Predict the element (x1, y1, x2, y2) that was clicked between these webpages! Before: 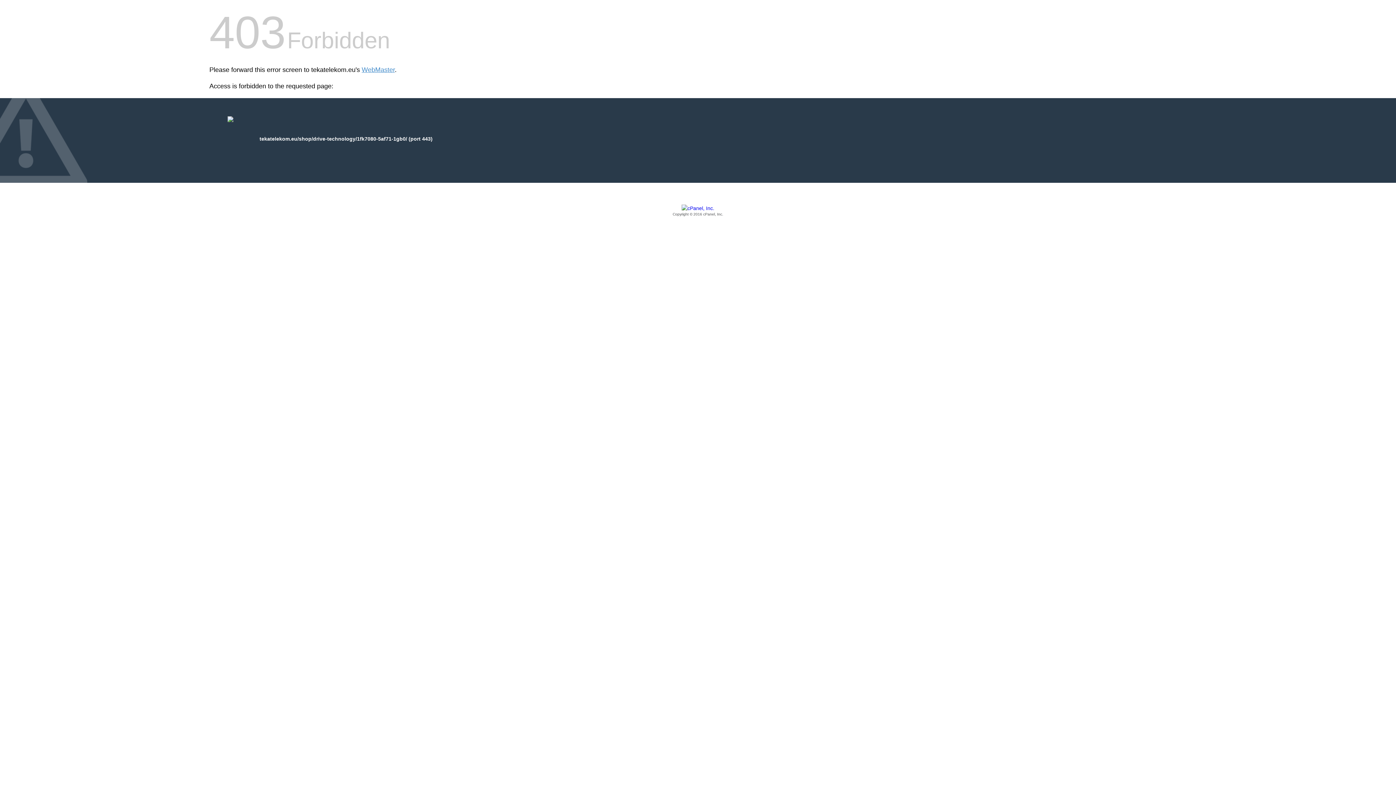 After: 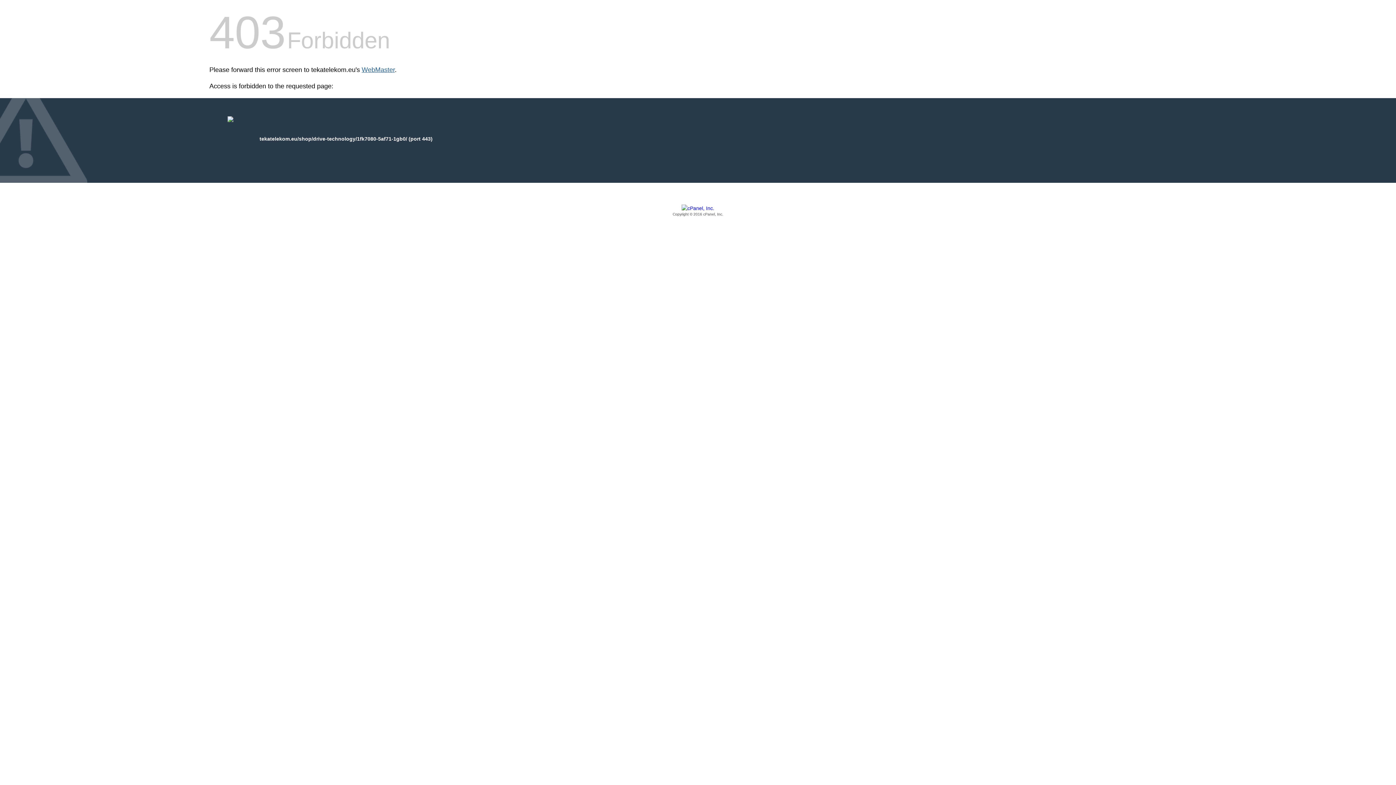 Action: label: WebMaster bbox: (361, 66, 394, 73)